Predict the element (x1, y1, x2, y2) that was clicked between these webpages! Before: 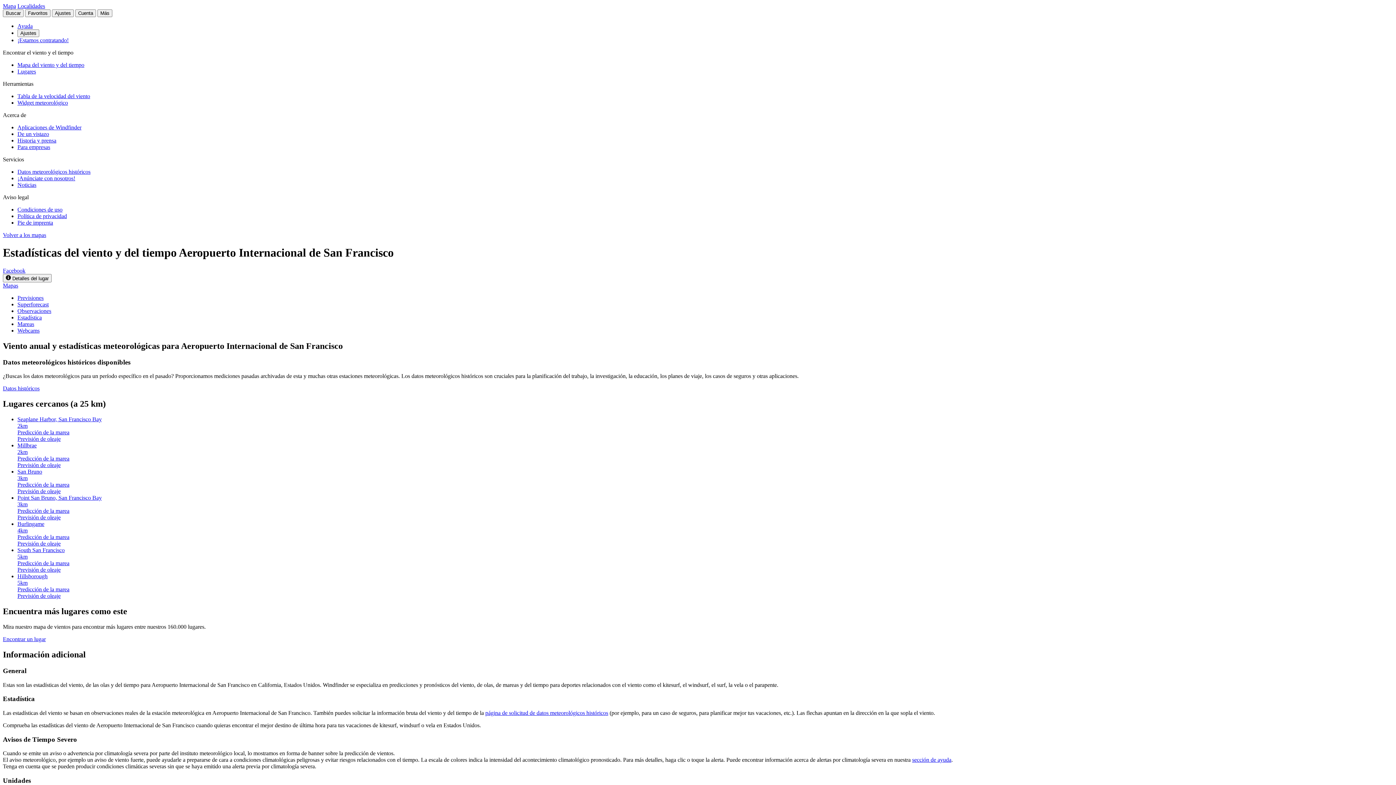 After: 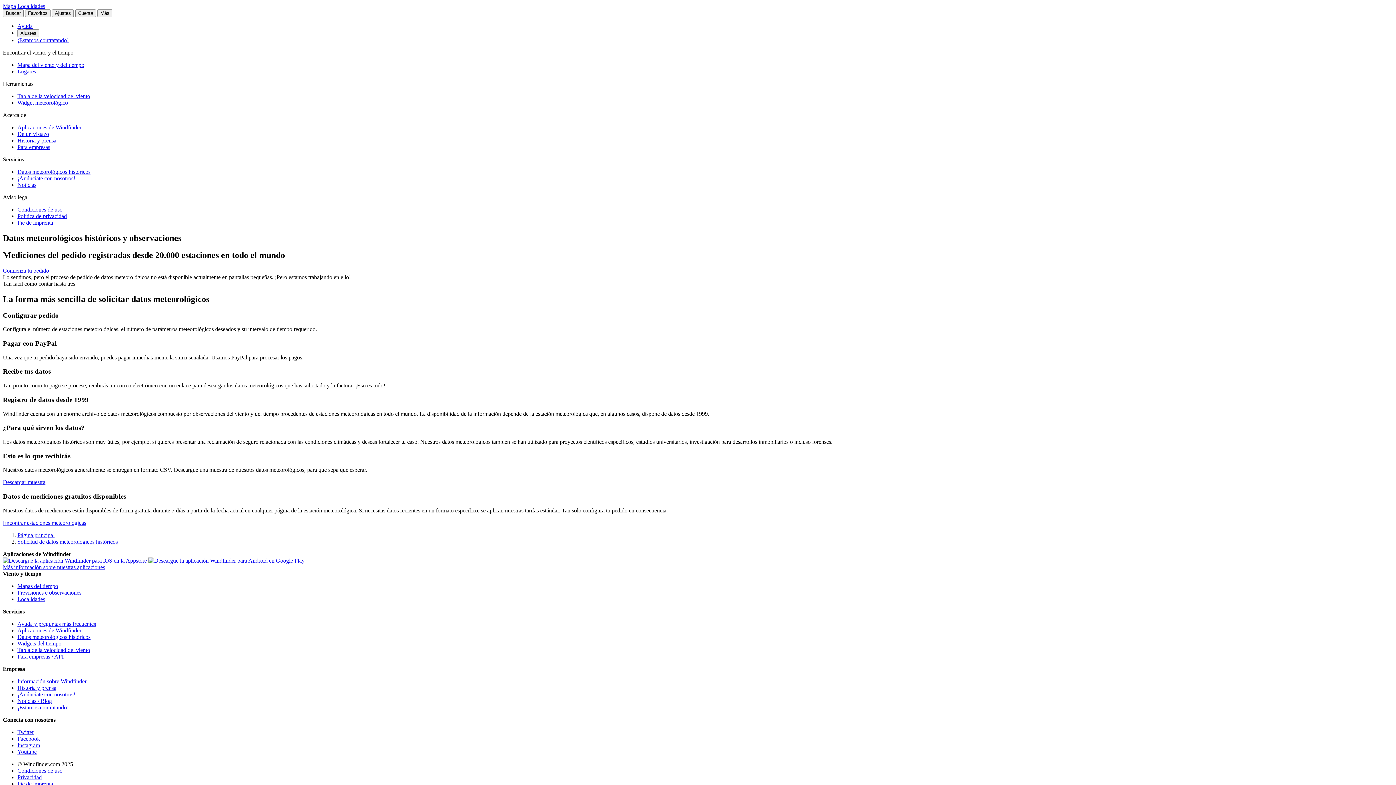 Action: label: página de solicitud de datos meteorológicos históricos bbox: (485, 710, 608, 716)